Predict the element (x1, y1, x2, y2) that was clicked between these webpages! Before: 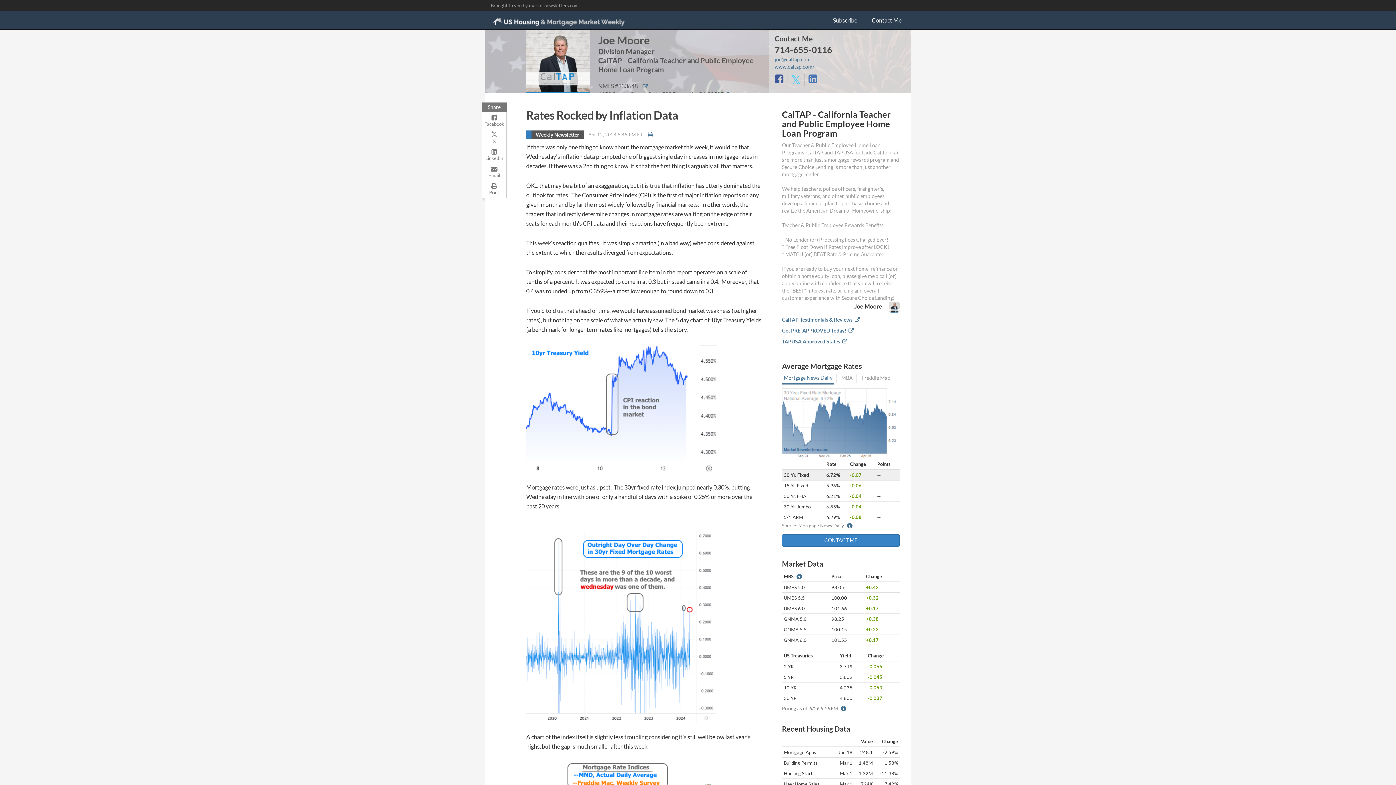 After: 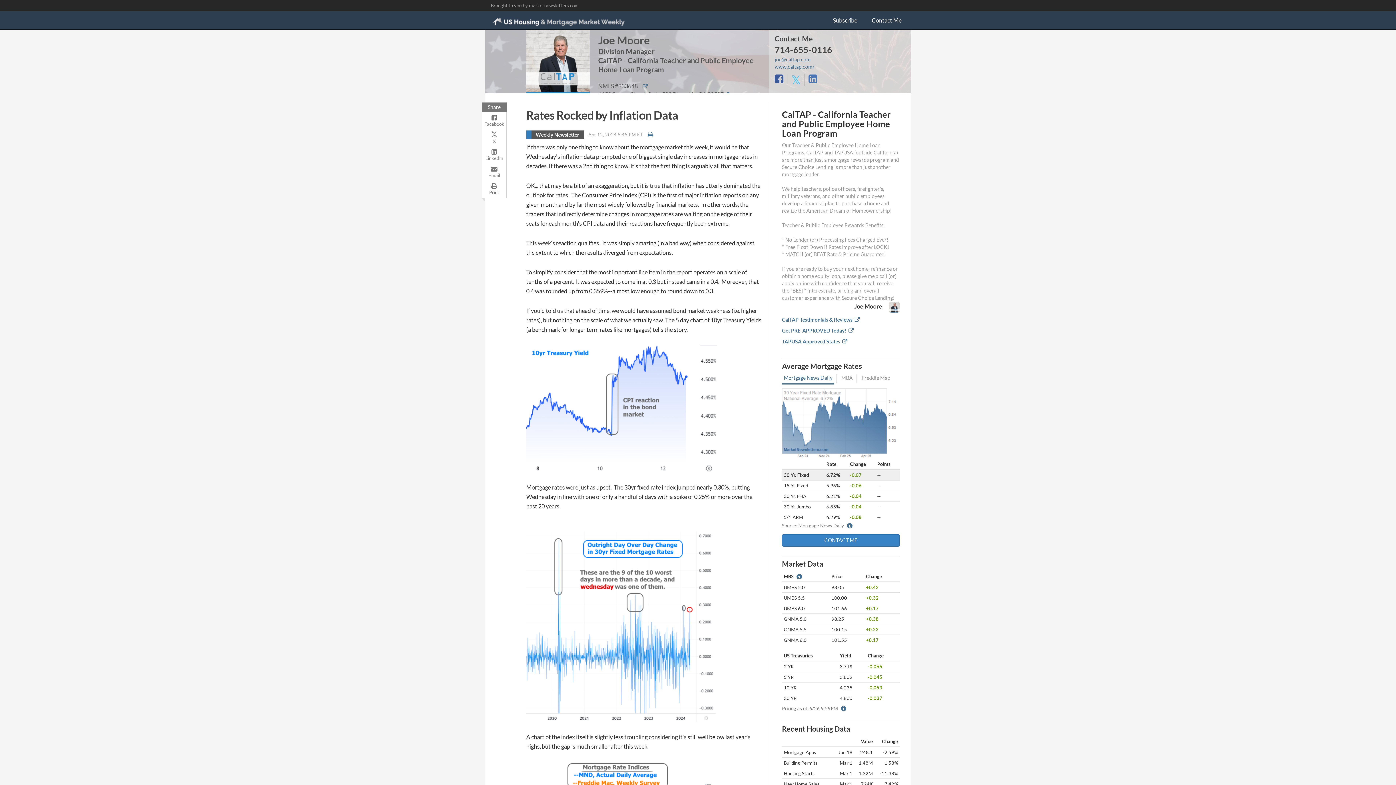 Action: bbox: (808, 77, 817, 83)